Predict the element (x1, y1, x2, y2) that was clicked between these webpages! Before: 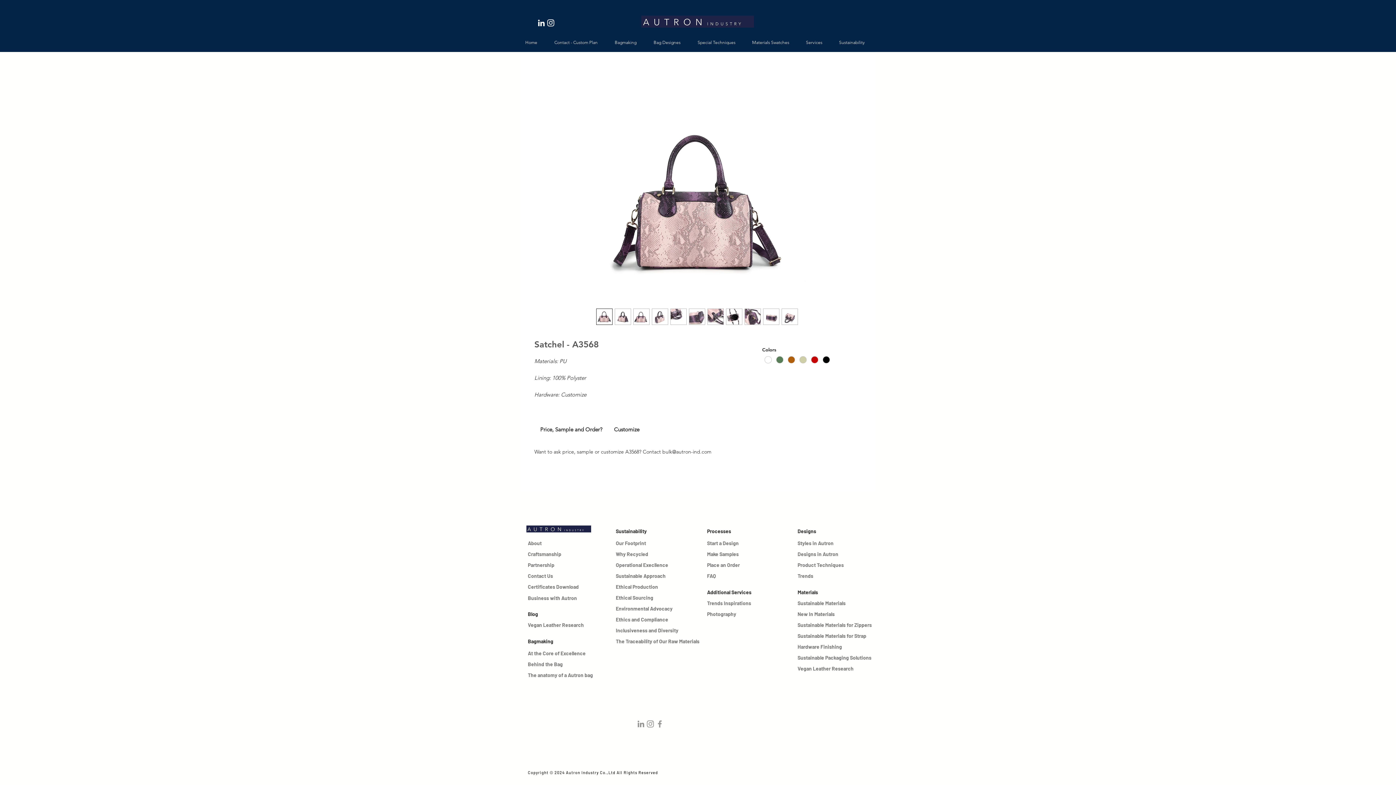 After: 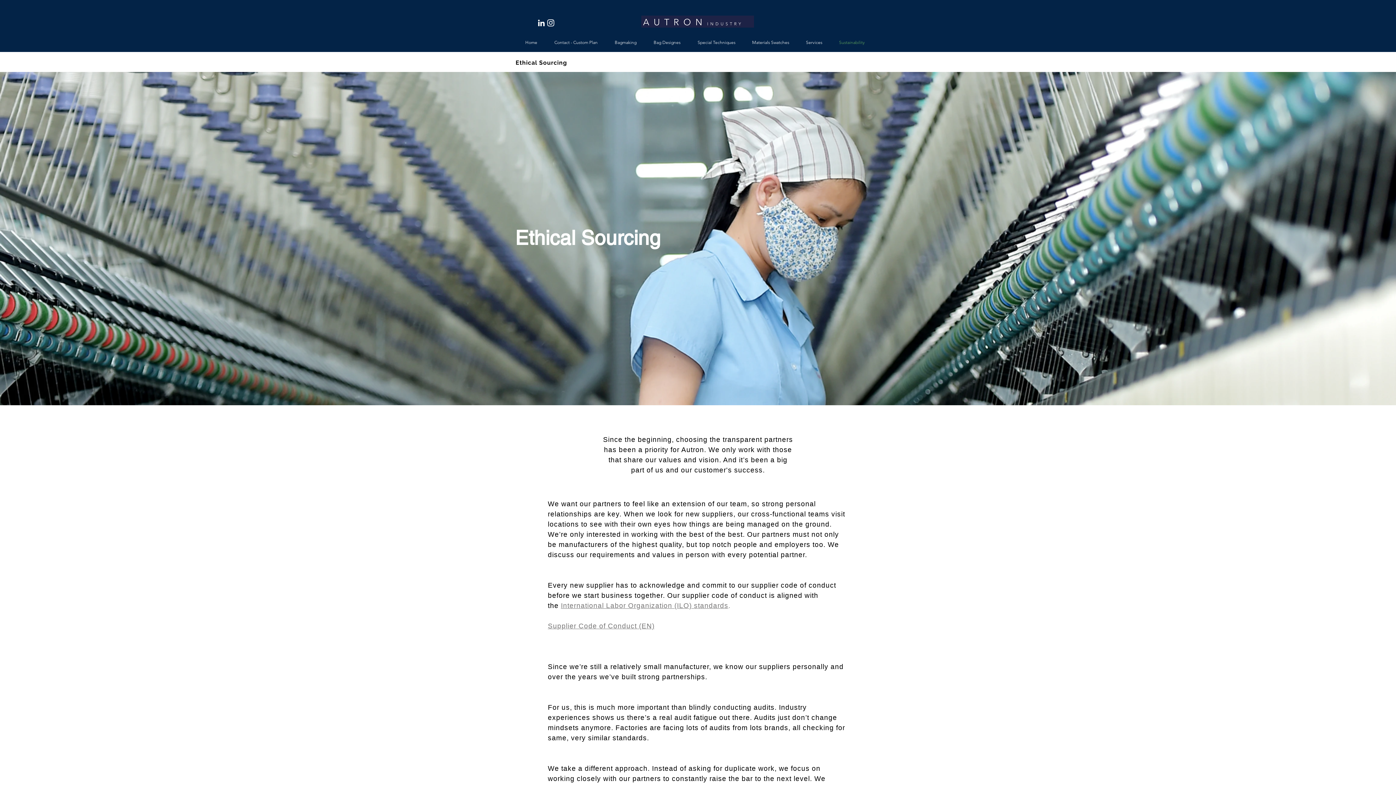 Action: label: Ethical Sourcing bbox: (614, 592, 673, 603)